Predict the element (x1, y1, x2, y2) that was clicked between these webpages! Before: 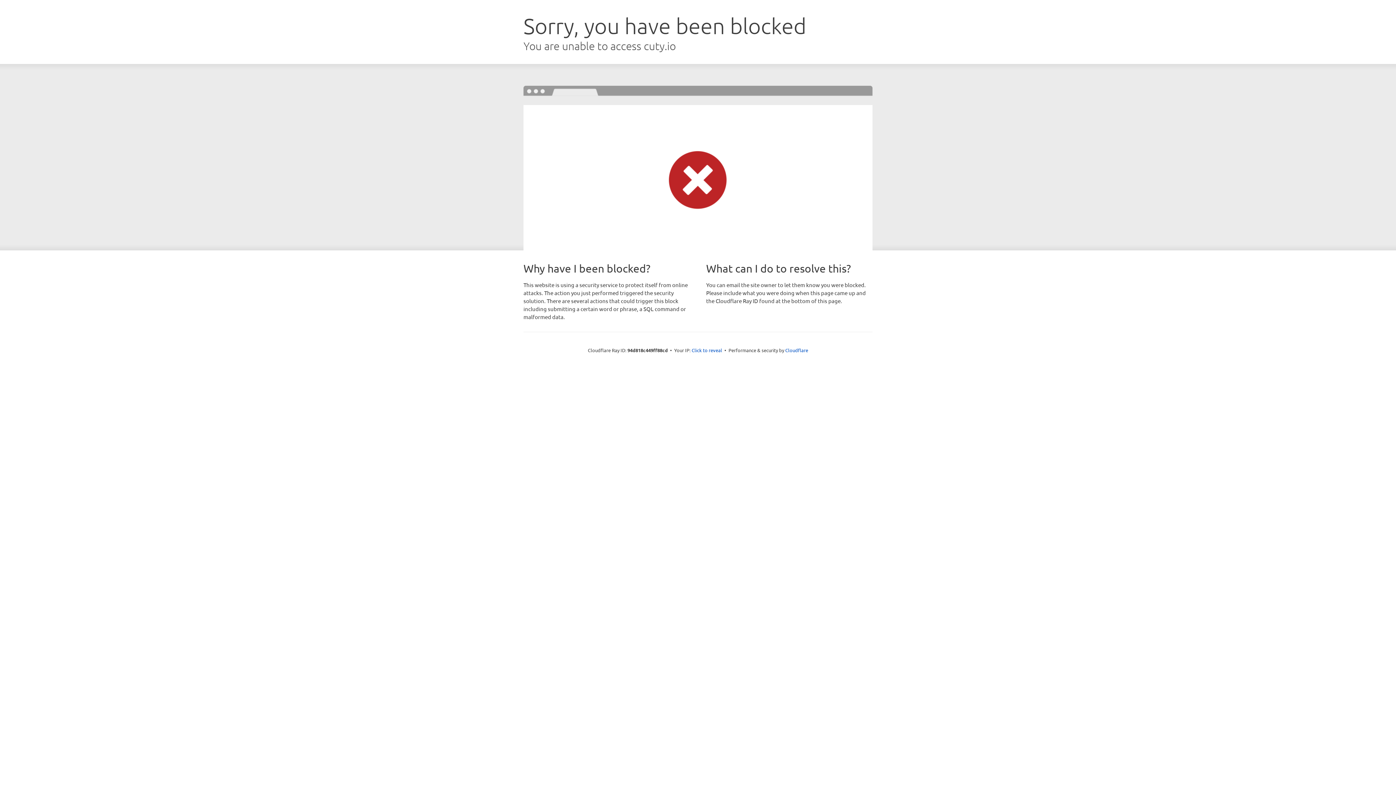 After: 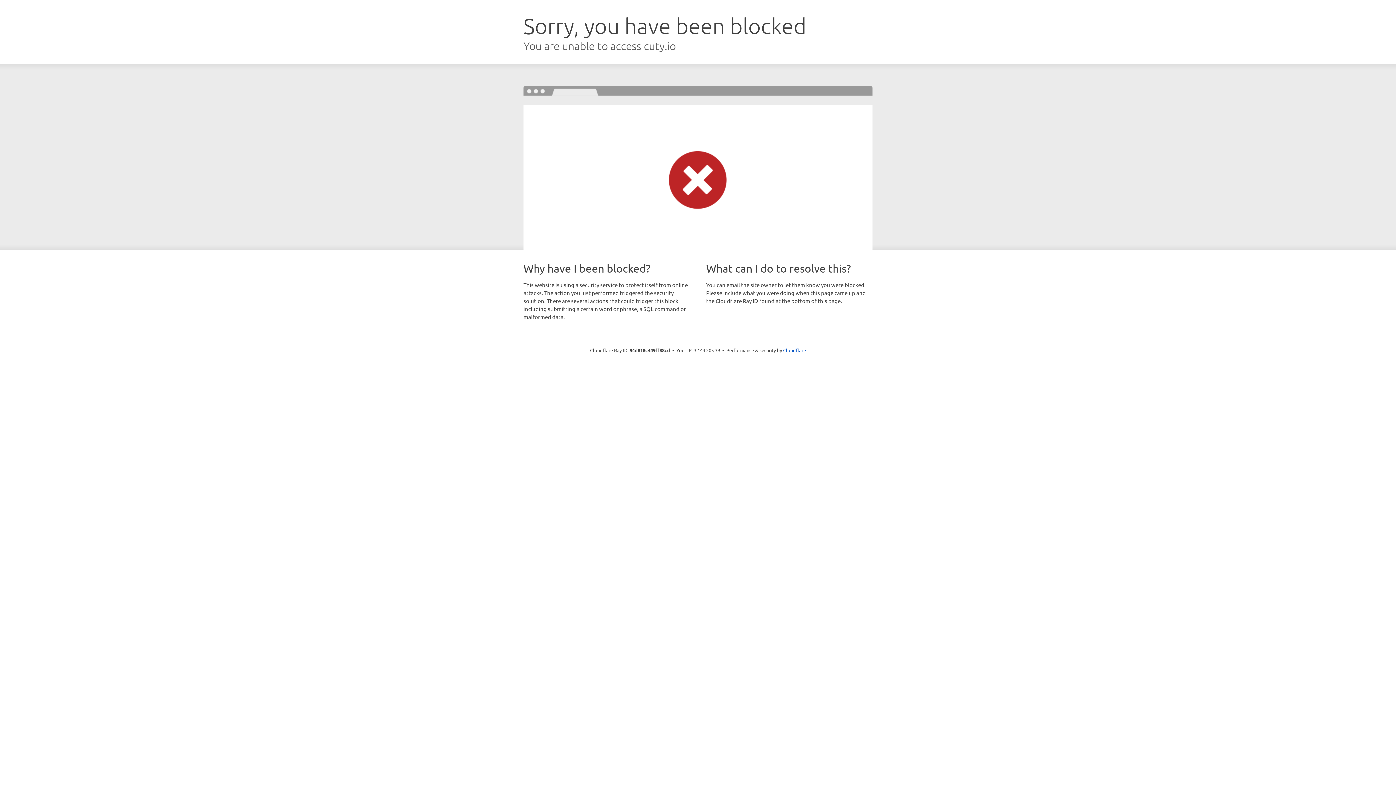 Action: bbox: (691, 346, 722, 353) label: Click to reveal